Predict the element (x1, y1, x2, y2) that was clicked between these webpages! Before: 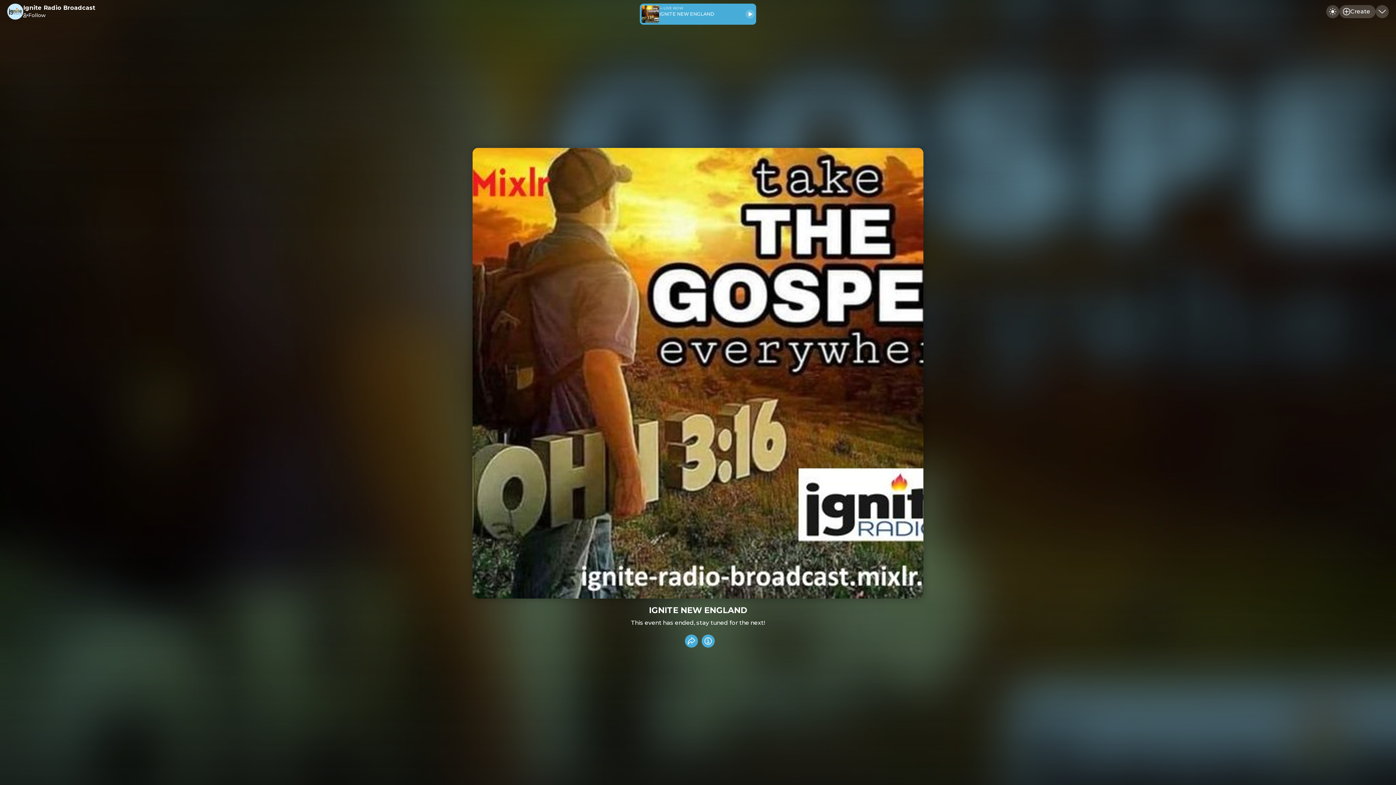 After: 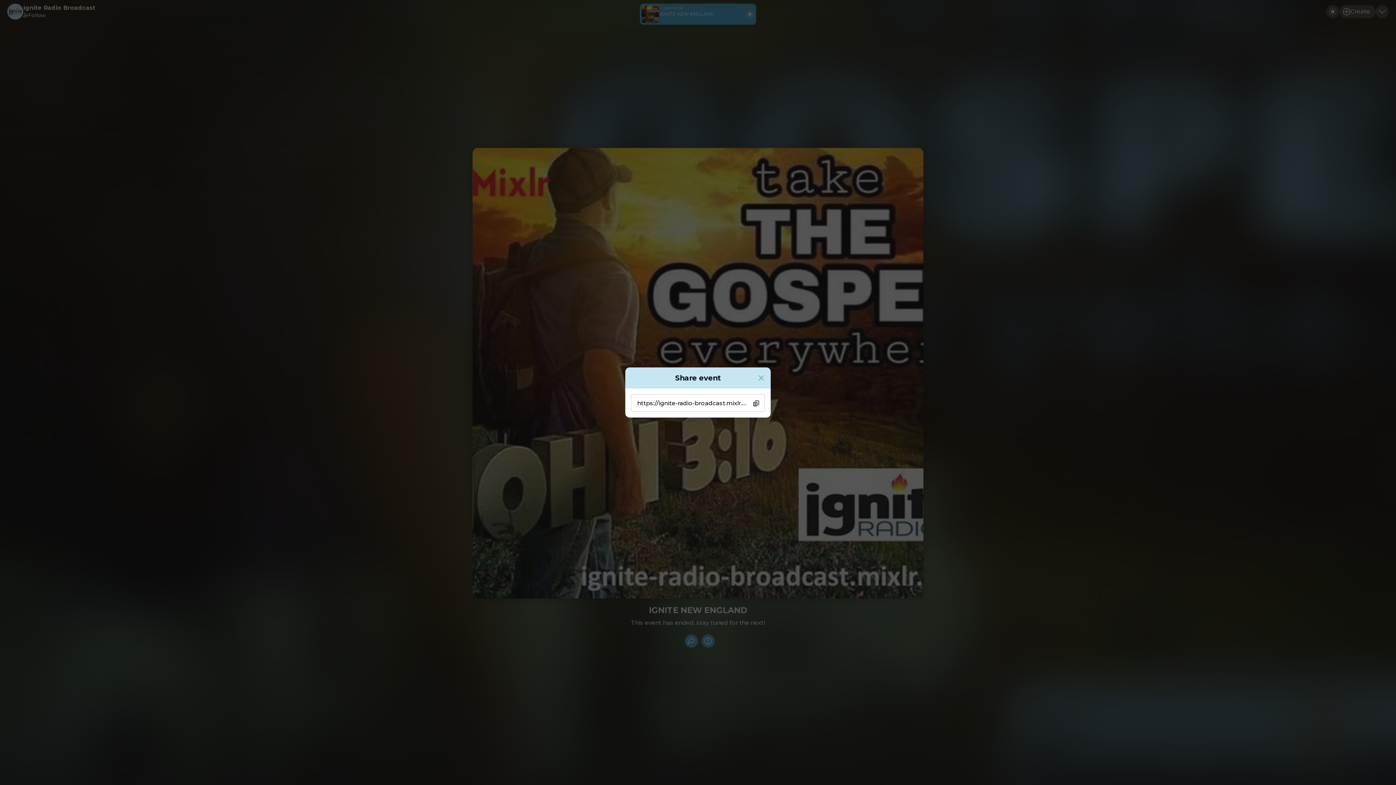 Action: label: Share event bbox: (685, 635, 698, 648)